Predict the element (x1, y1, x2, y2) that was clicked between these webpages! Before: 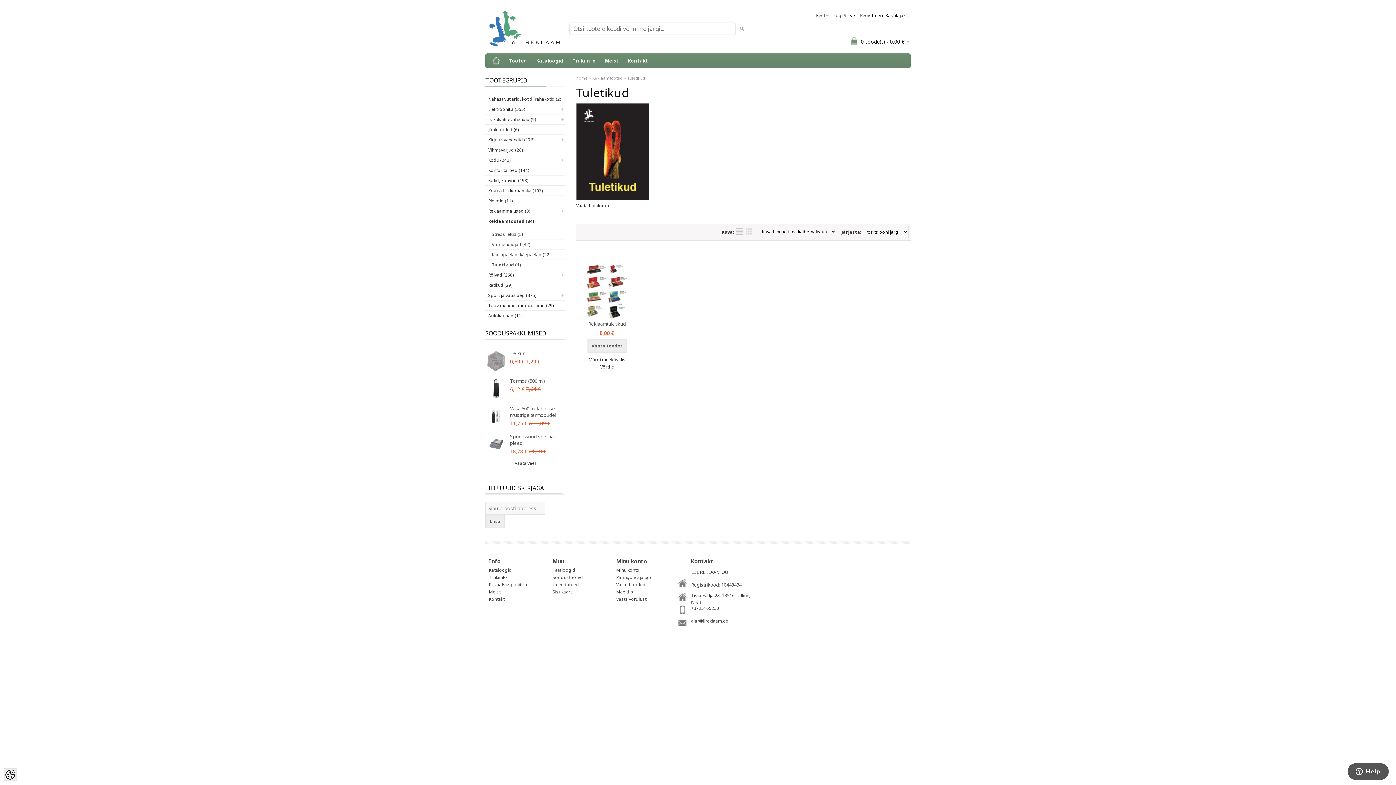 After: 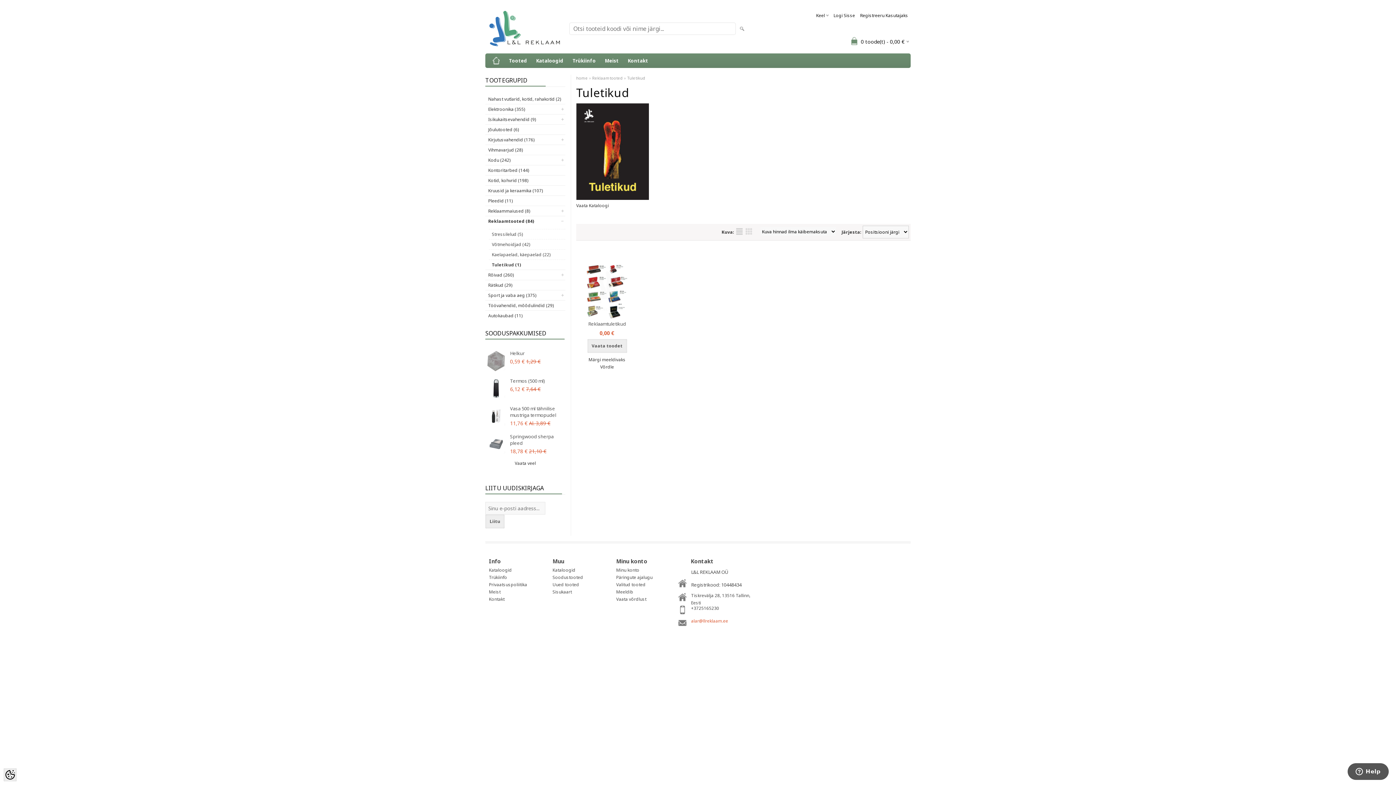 Action: label: alar@llreklaam.ee bbox: (691, 617, 760, 625)